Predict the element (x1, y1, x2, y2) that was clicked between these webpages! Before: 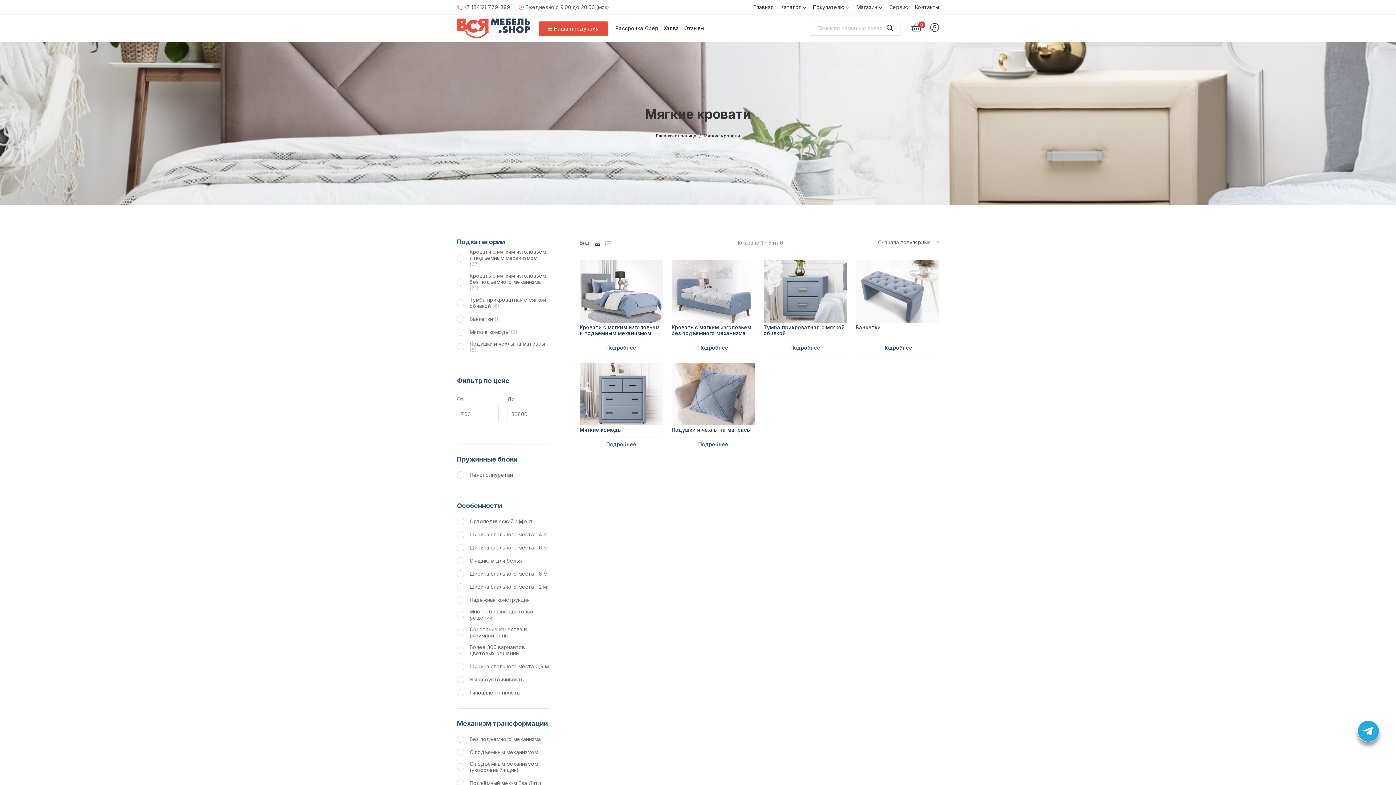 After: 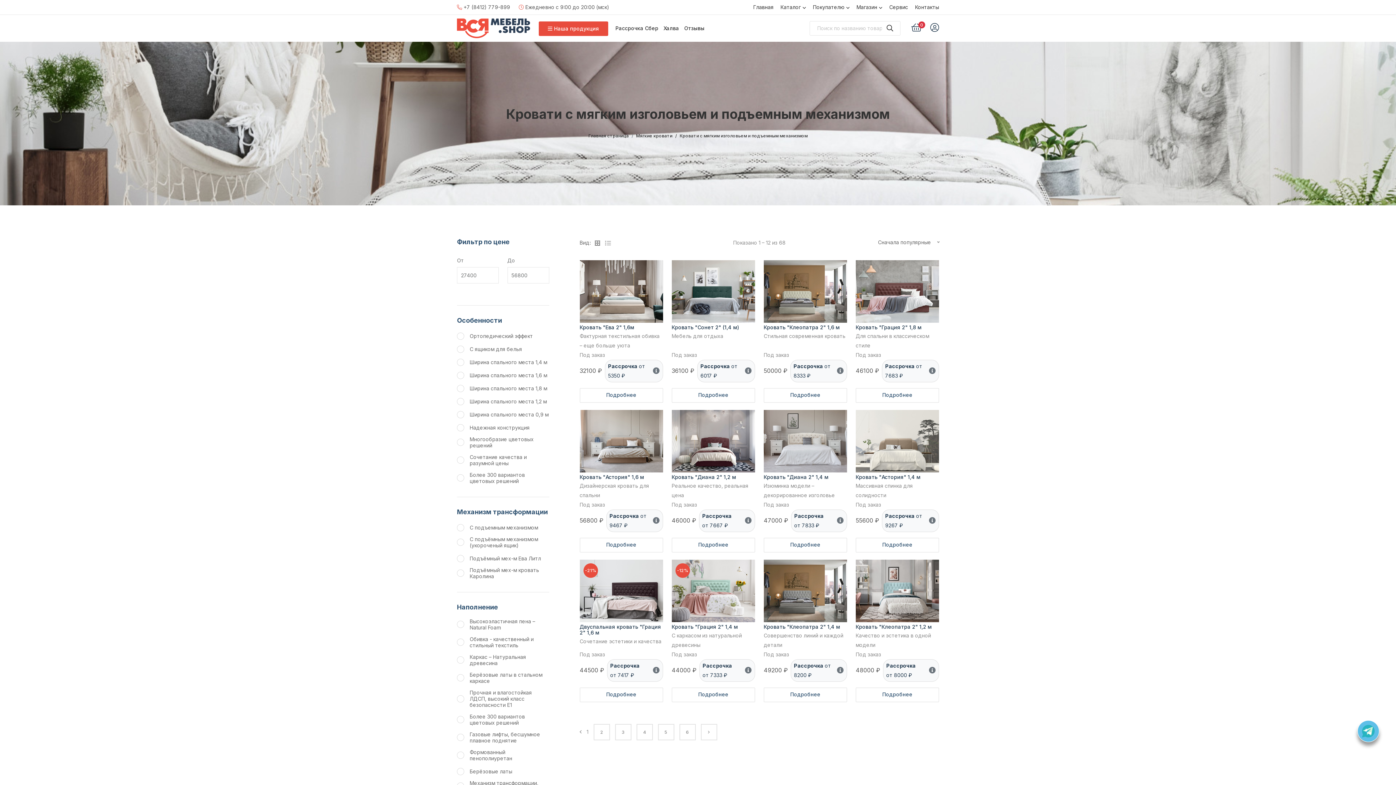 Action: bbox: (579, 324, 659, 336) label: Кровати с мягким изголовьем и подъемным механизмом